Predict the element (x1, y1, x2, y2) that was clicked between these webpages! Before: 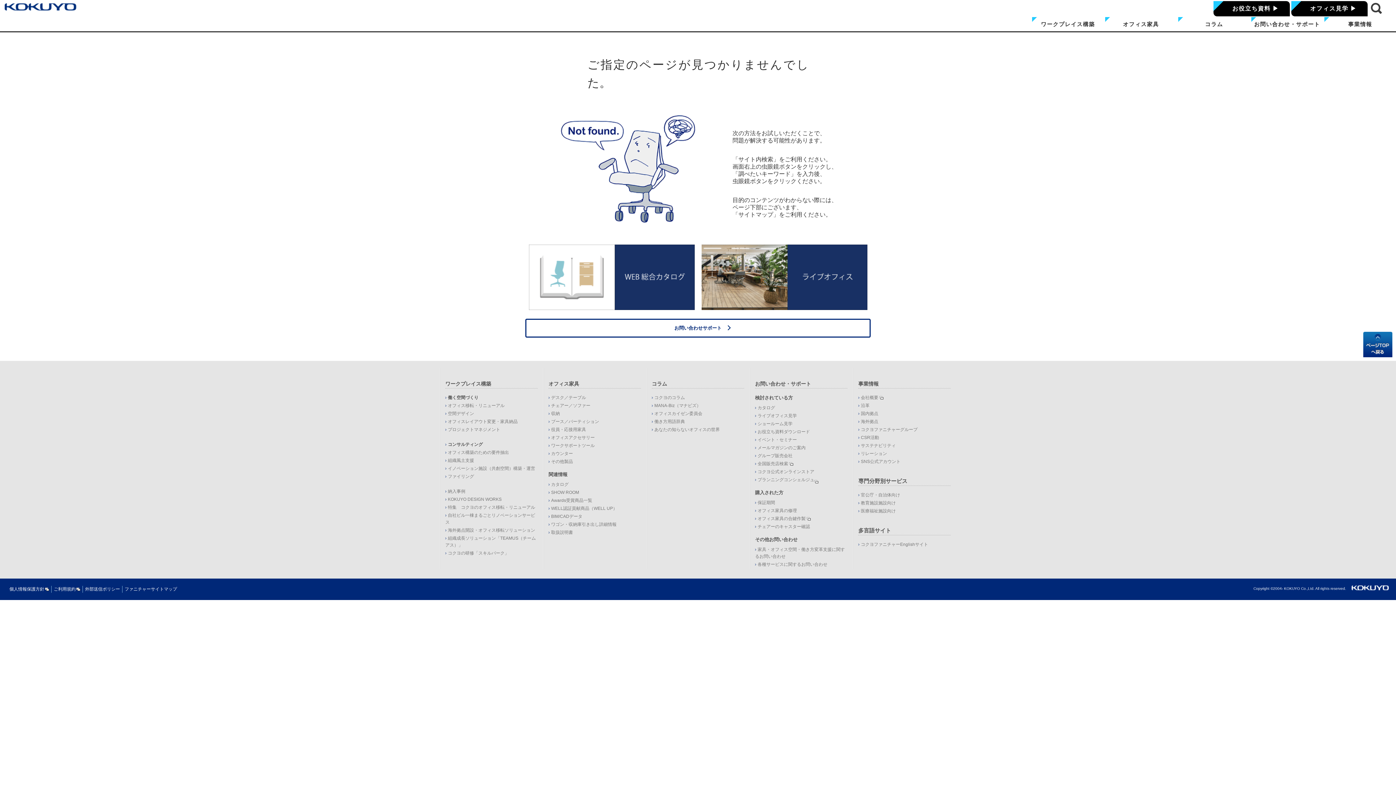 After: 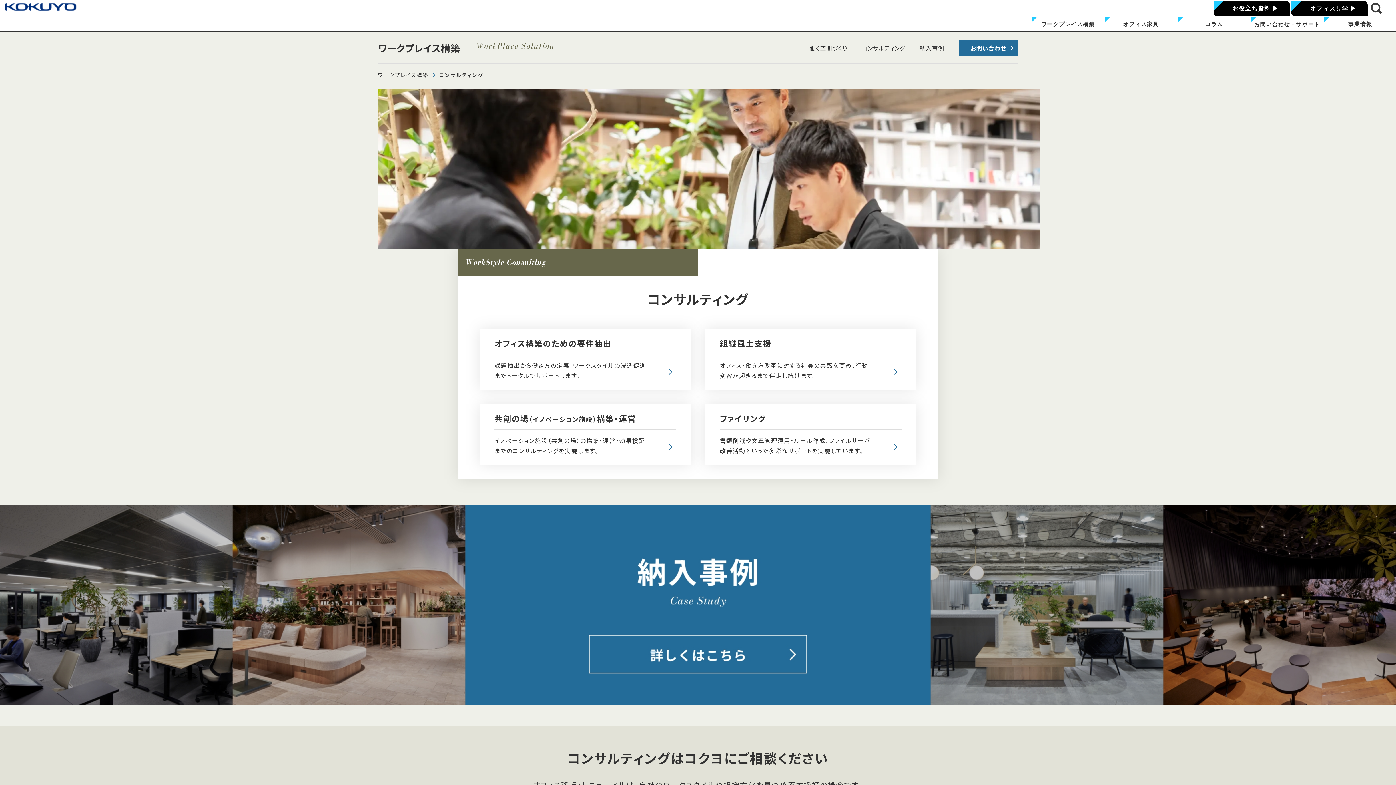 Action: label: コンサルティング bbox: (445, 442, 482, 447)